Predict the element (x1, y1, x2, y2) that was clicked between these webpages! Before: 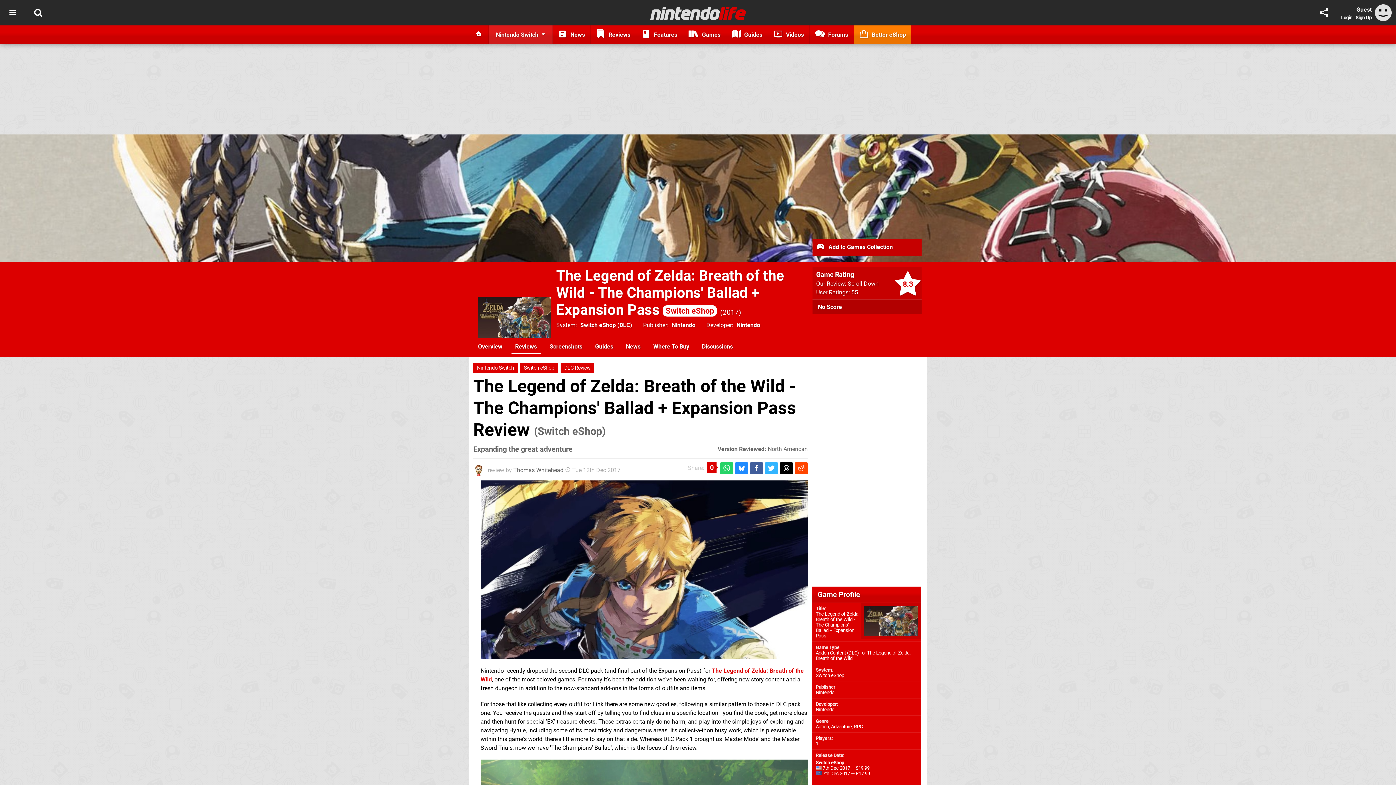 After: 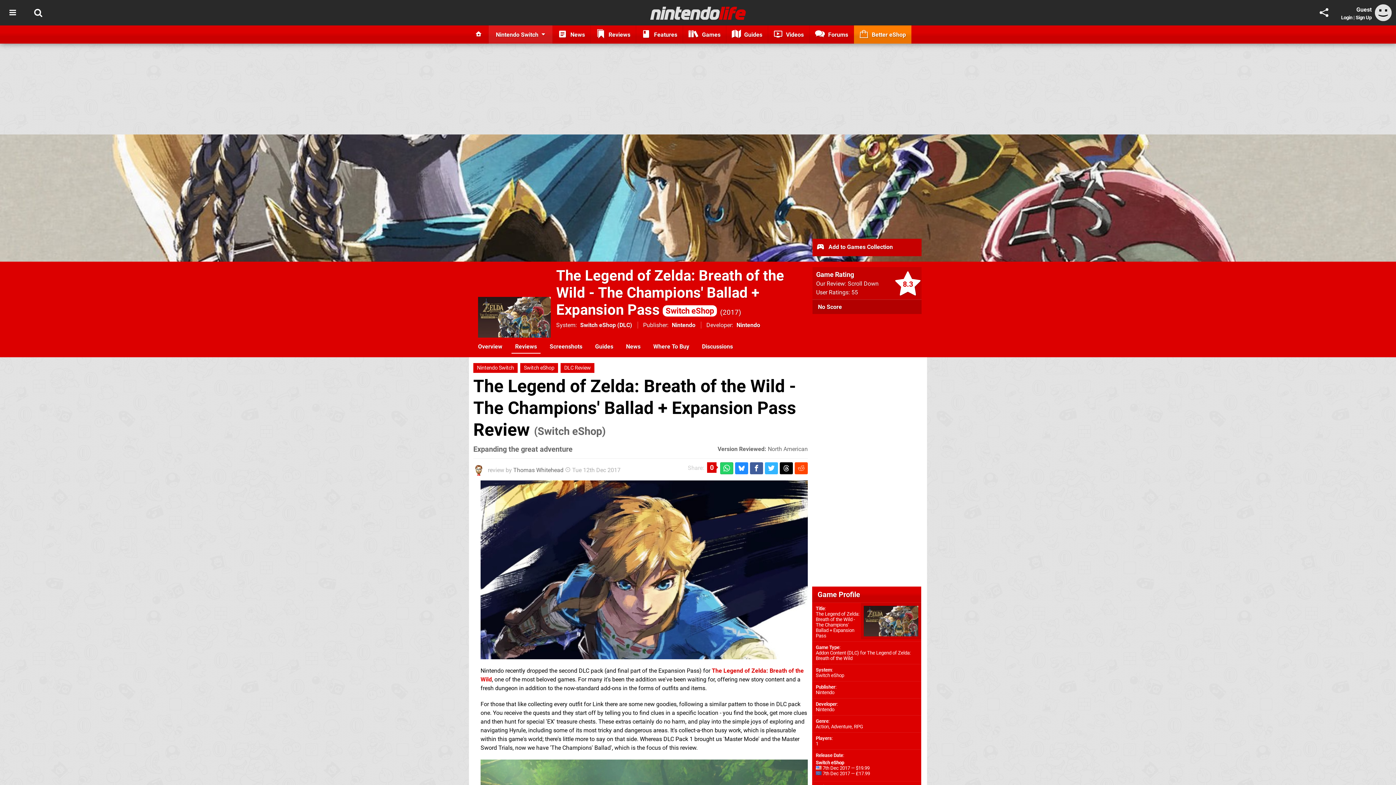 Action: bbox: (720, 462, 733, 474)